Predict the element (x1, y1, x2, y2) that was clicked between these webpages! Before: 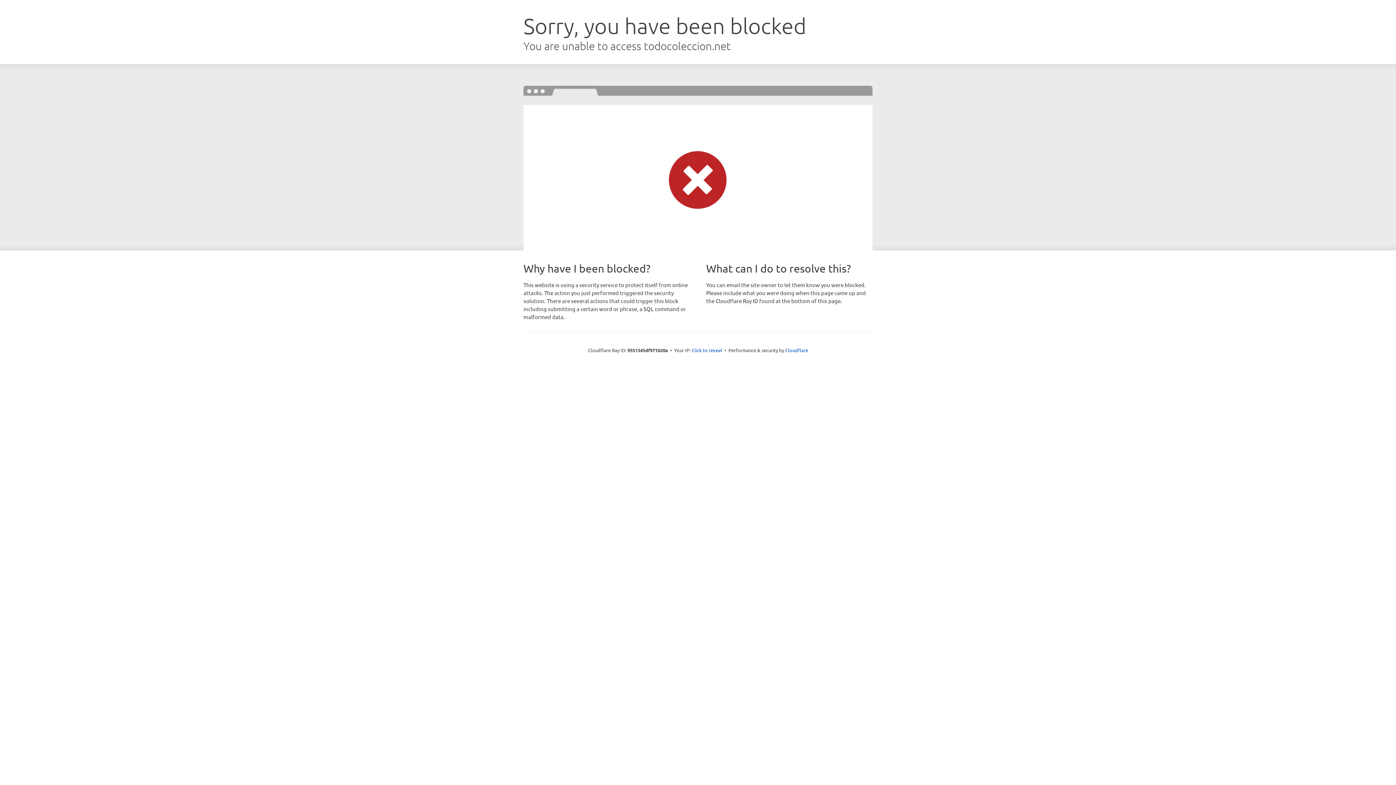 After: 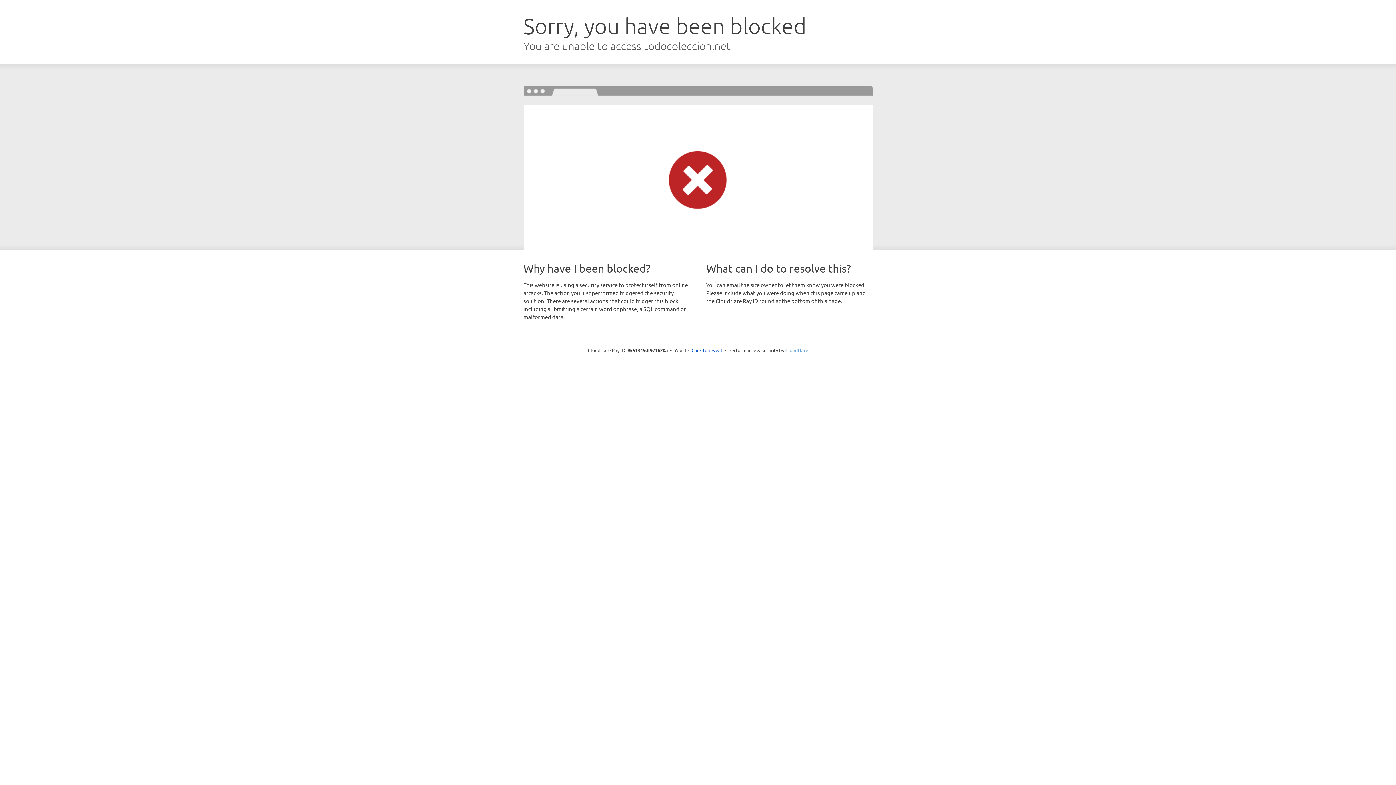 Action: label: Cloudflare bbox: (785, 347, 808, 353)